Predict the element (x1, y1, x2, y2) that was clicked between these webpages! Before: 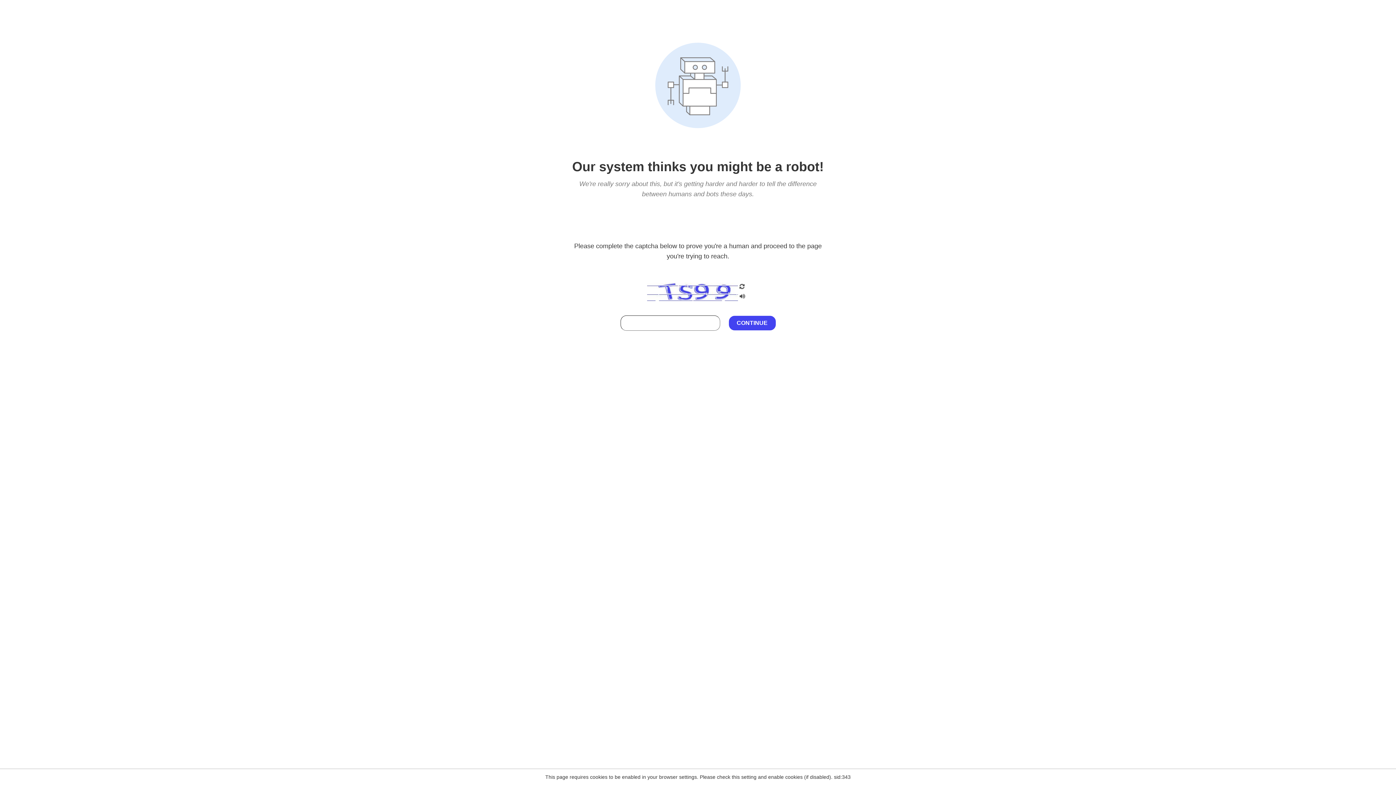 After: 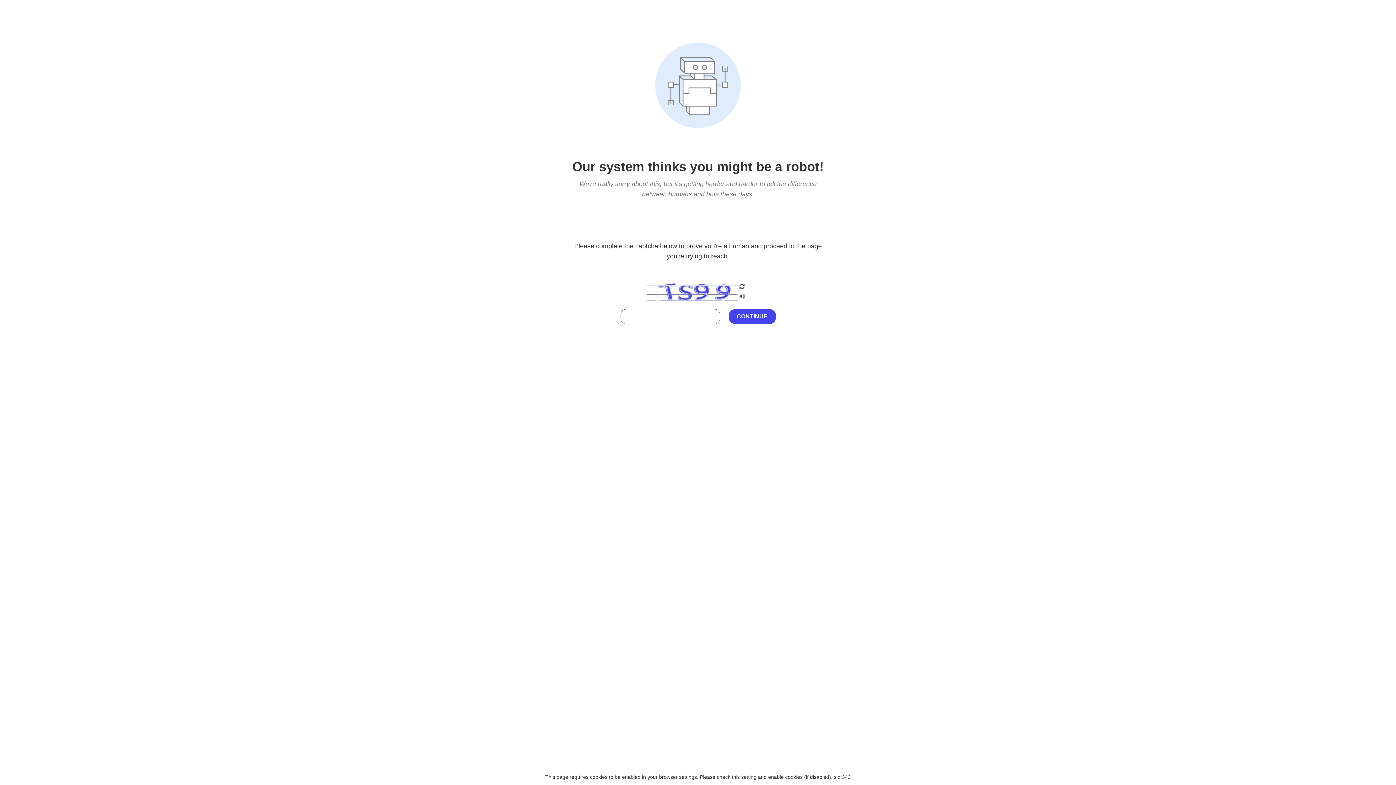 Action: bbox: (738, 212, 746, 219)